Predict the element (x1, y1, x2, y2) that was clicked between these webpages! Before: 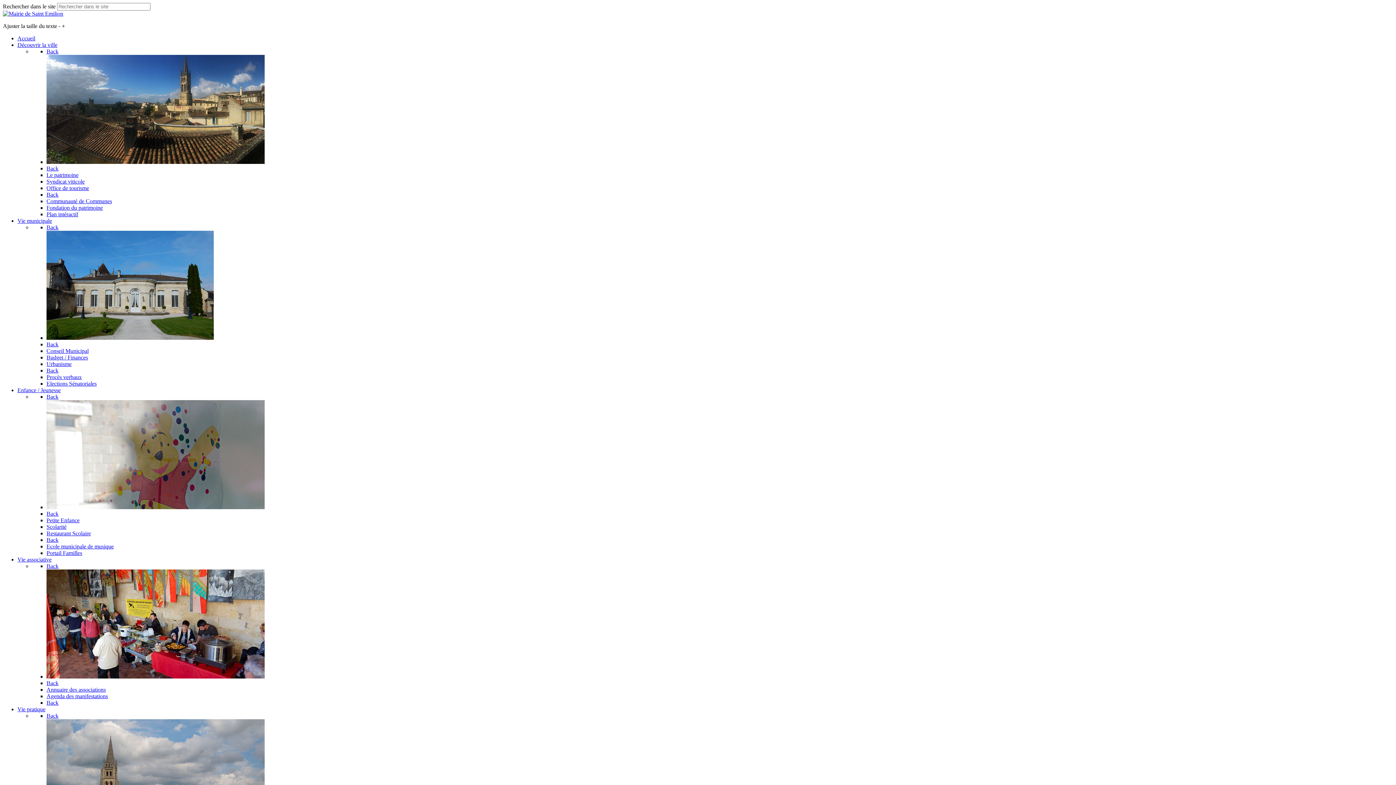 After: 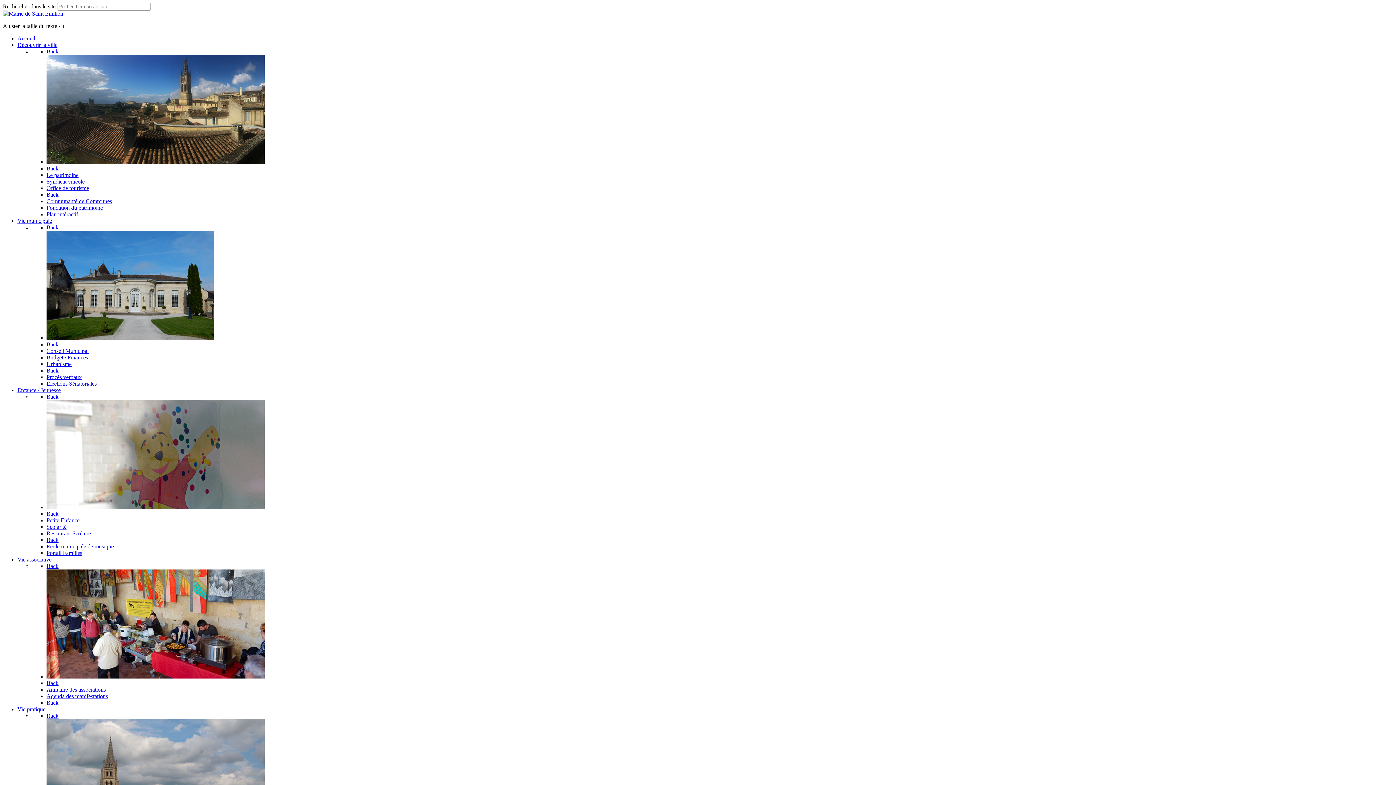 Action: label: Agenda des manifestations bbox: (46, 693, 108, 699)